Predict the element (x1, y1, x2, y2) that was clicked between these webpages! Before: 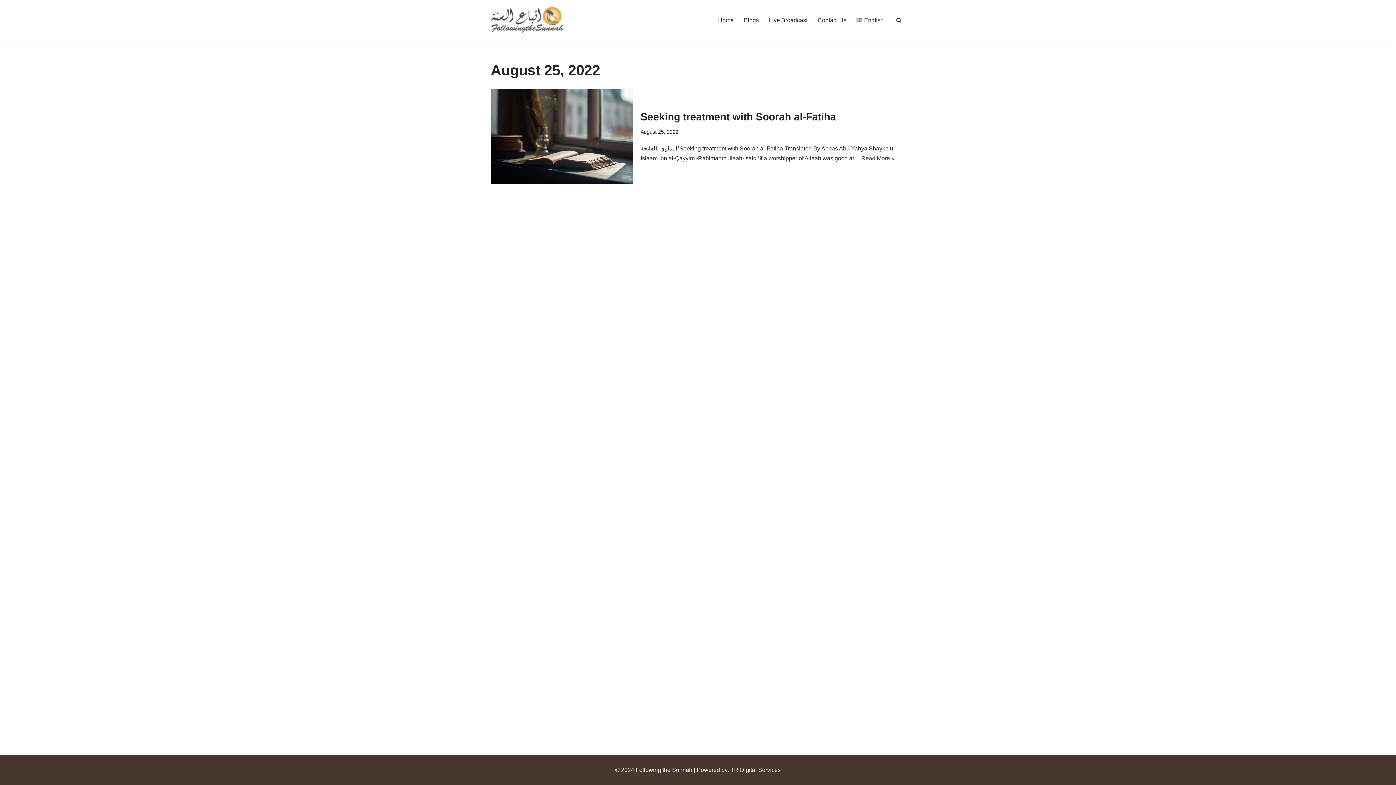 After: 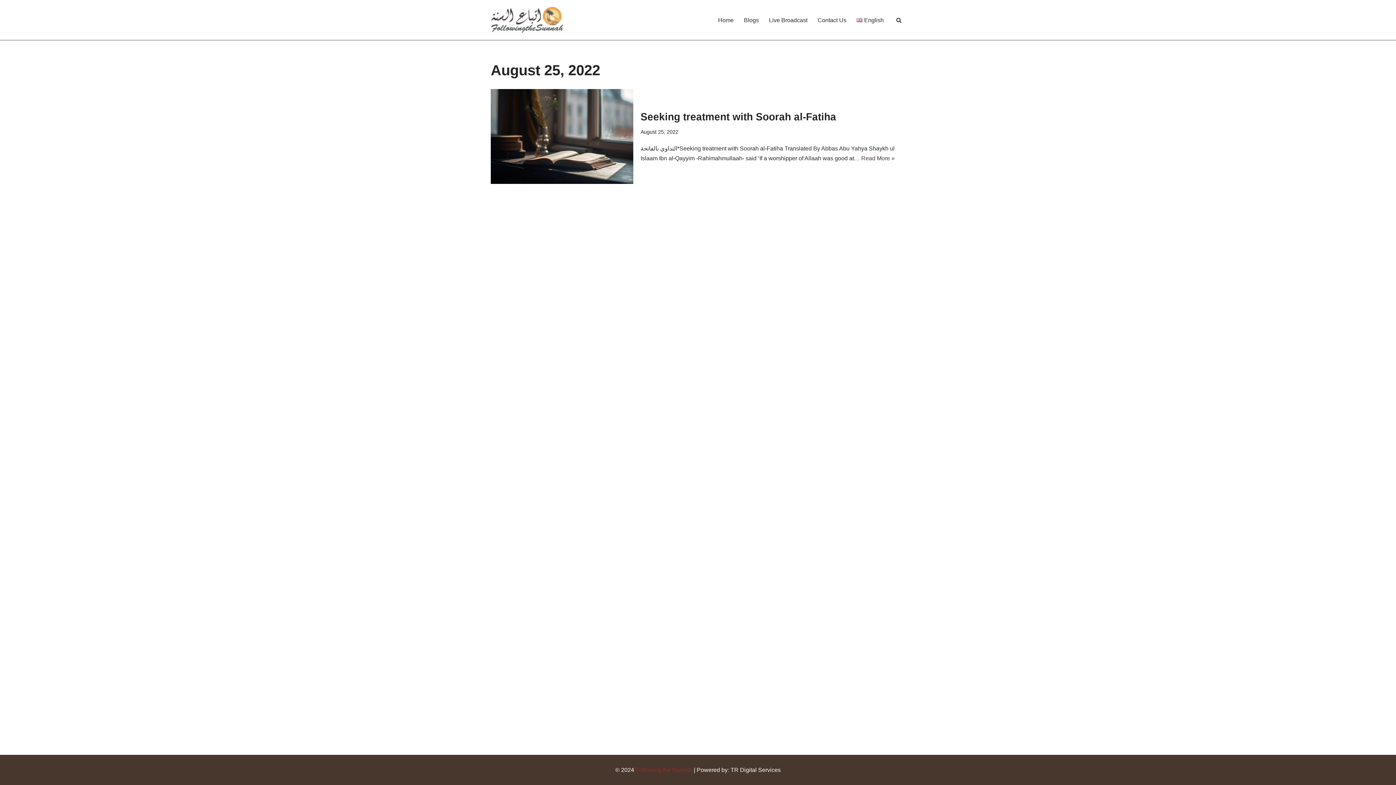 Action: label: Following the Sunnah bbox: (635, 767, 692, 773)